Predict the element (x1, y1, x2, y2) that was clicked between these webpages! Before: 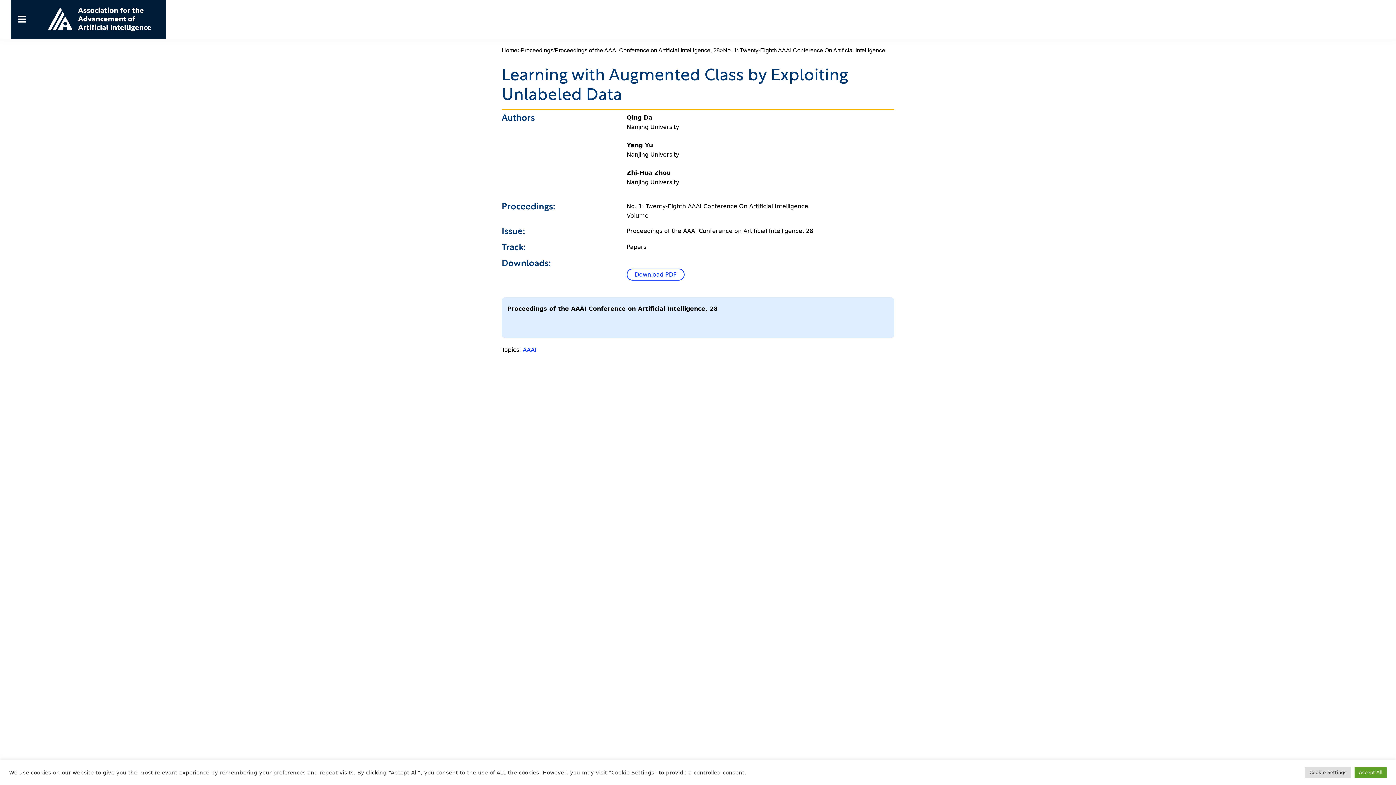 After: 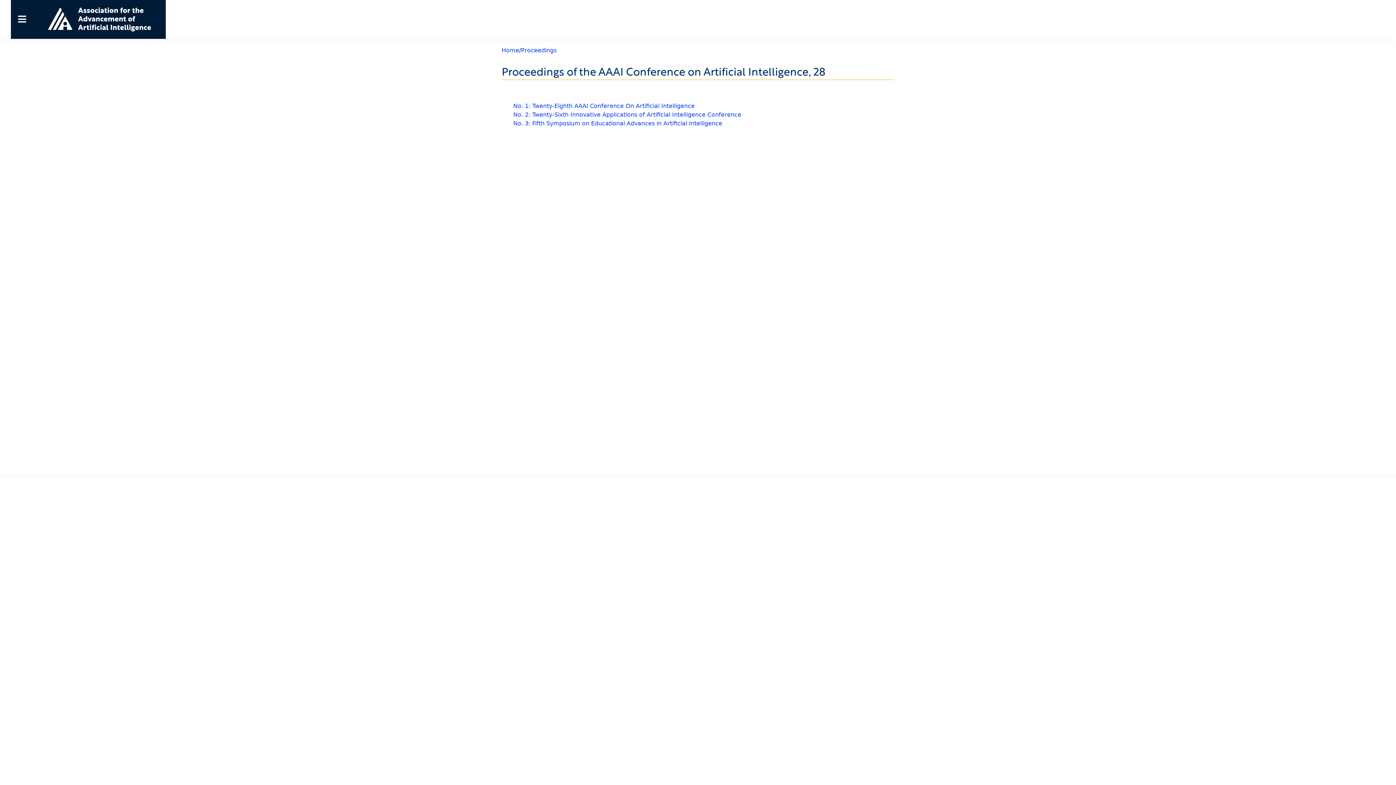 Action: bbox: (554, 46, 720, 54) label: Proceedings of the AAAI Conference on Artificial Intelligence, 28